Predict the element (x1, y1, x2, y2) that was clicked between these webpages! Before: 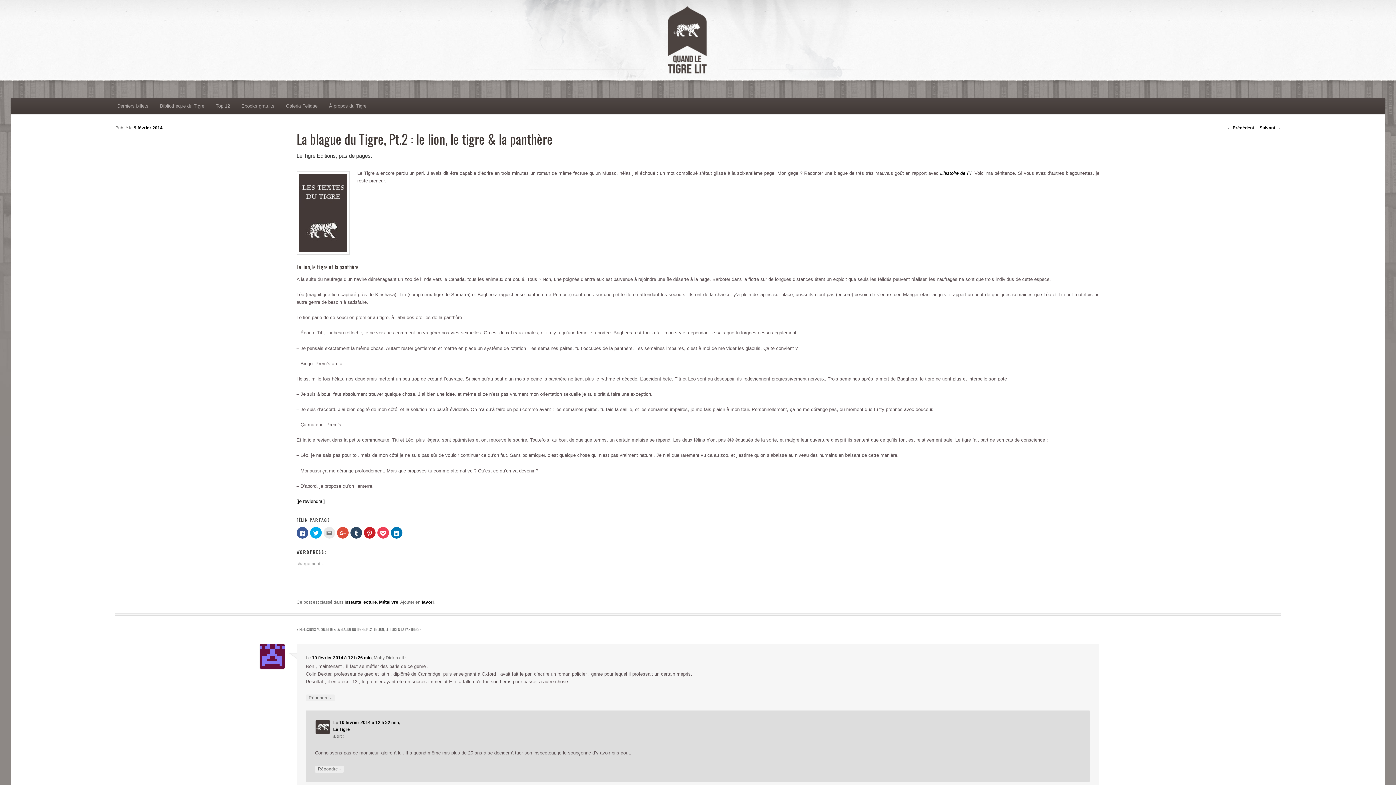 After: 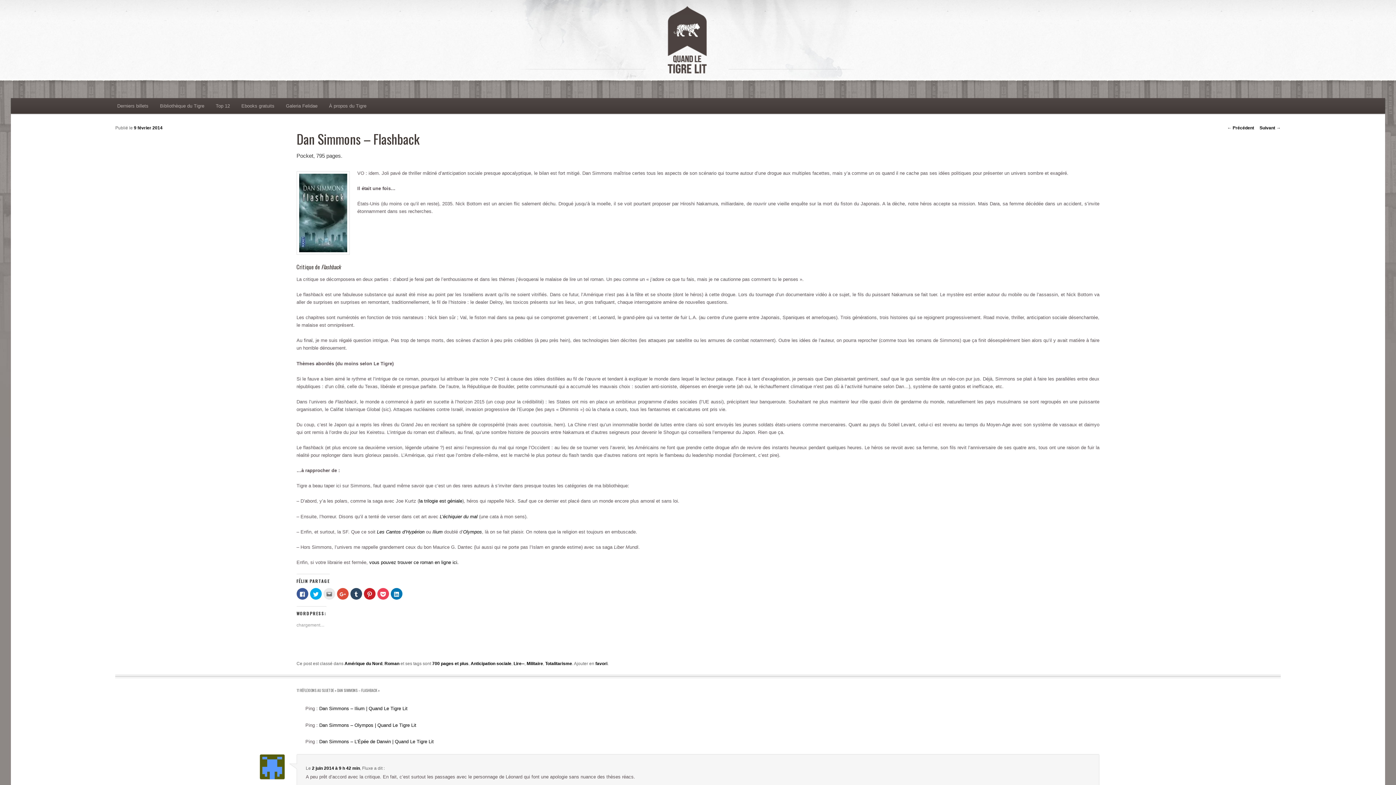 Action: bbox: (1227, 125, 1254, 130) label: ← Précédent